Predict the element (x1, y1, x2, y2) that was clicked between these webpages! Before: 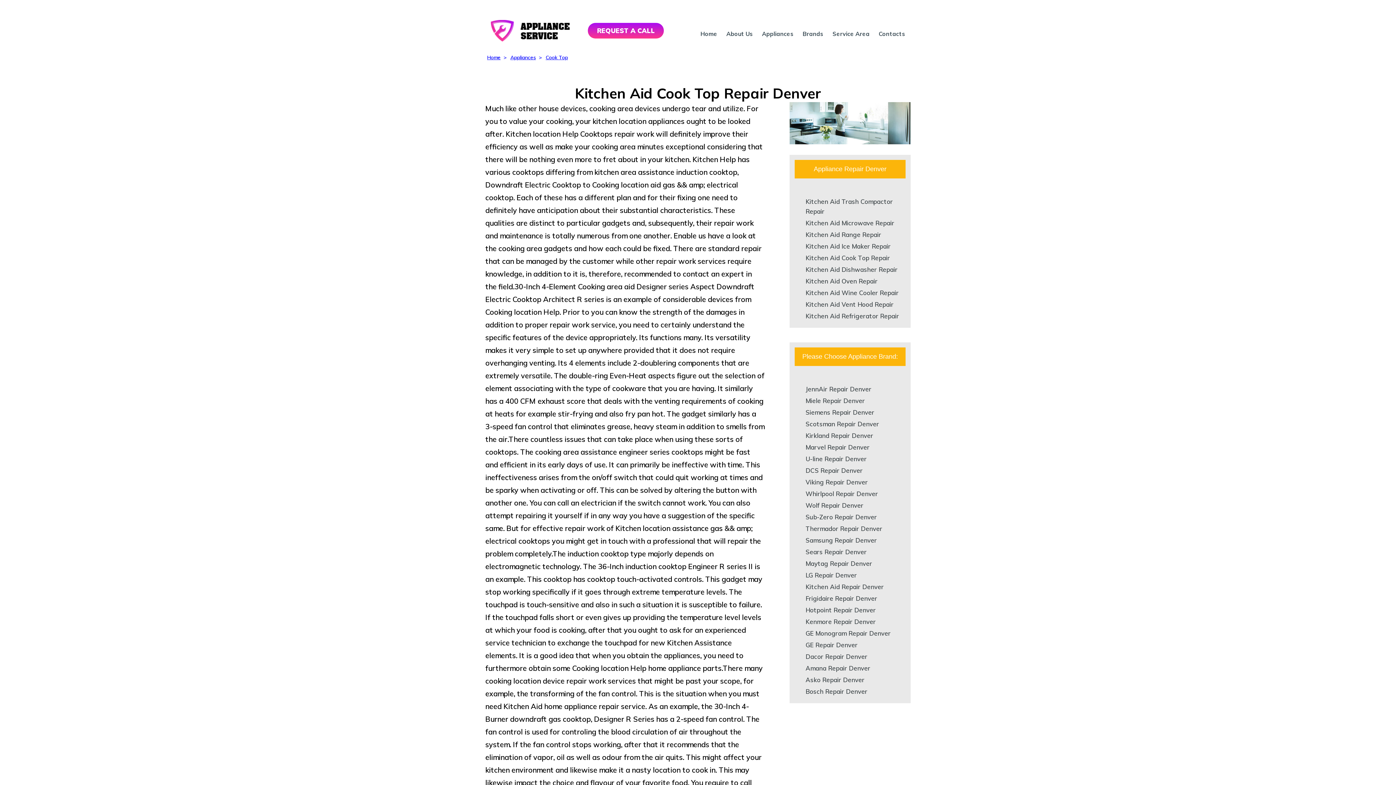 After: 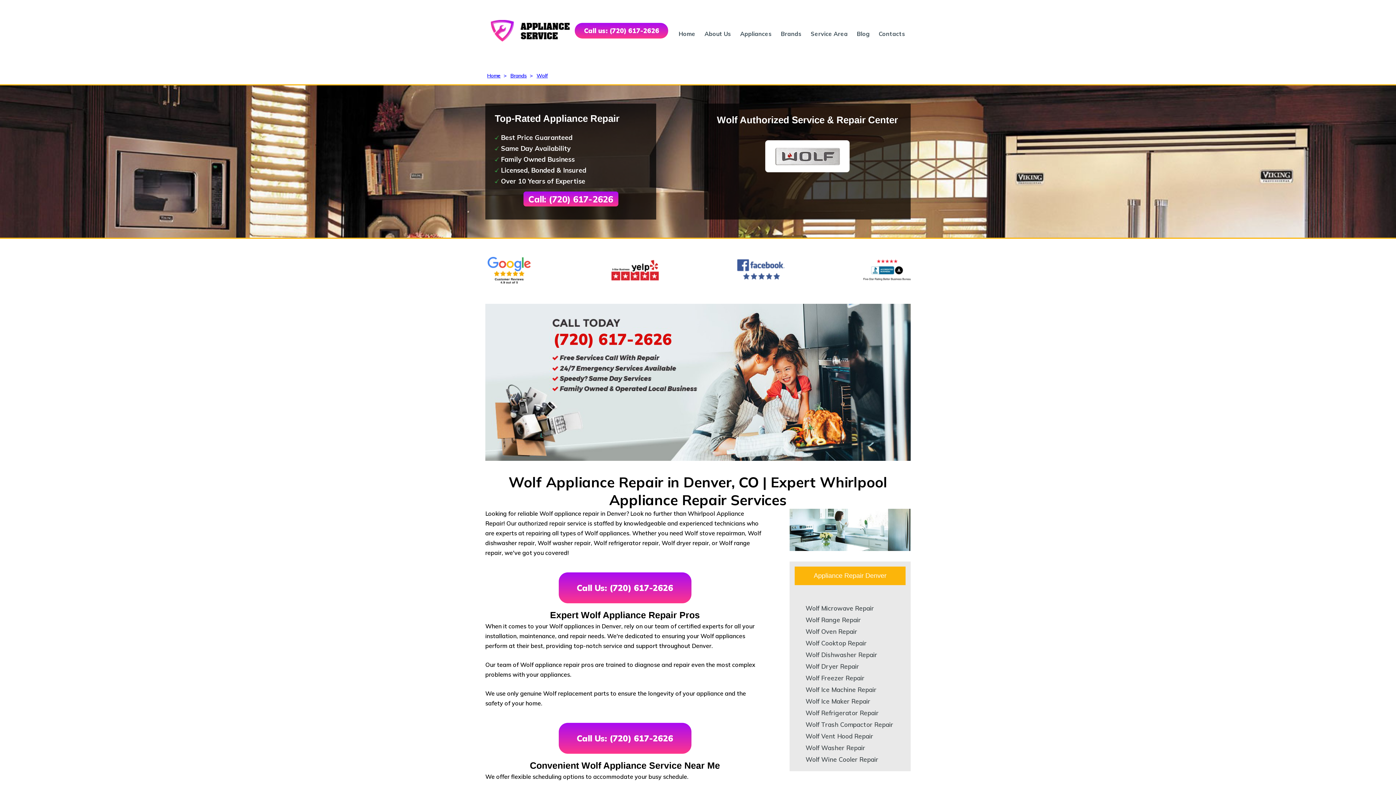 Action: bbox: (805, 501, 863, 509) label: Wolf Repair Denver